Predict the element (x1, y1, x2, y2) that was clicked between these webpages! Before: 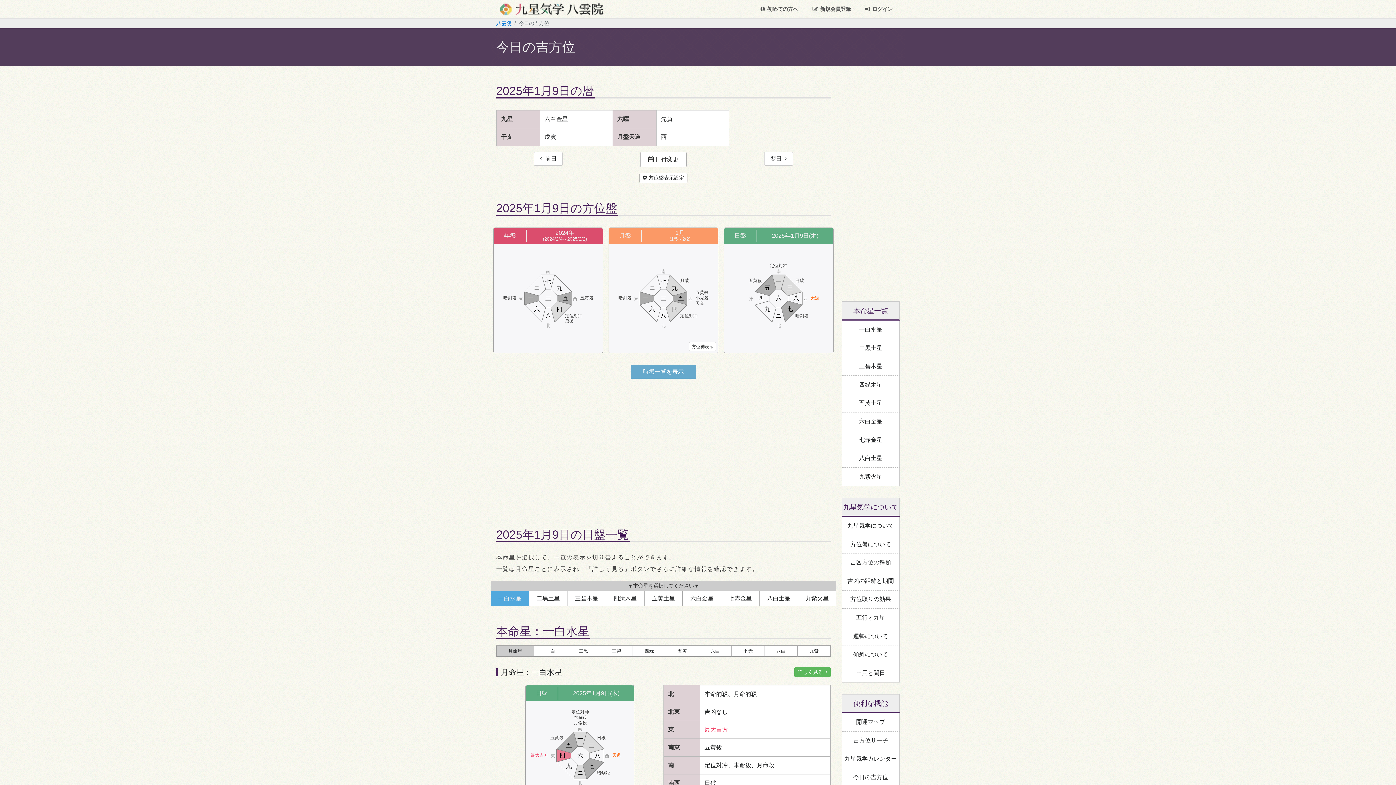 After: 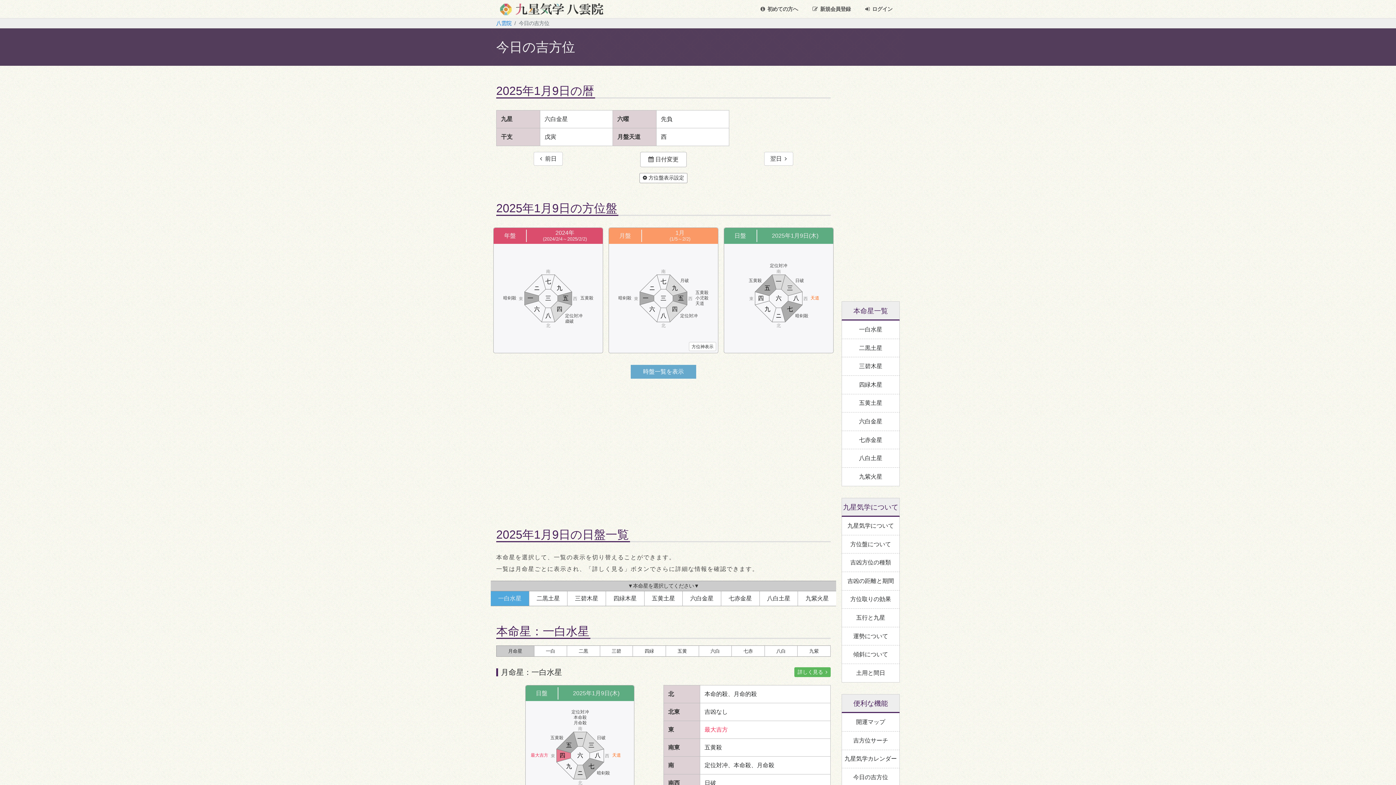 Action: label: 一白水星 bbox: (490, 591, 529, 606)